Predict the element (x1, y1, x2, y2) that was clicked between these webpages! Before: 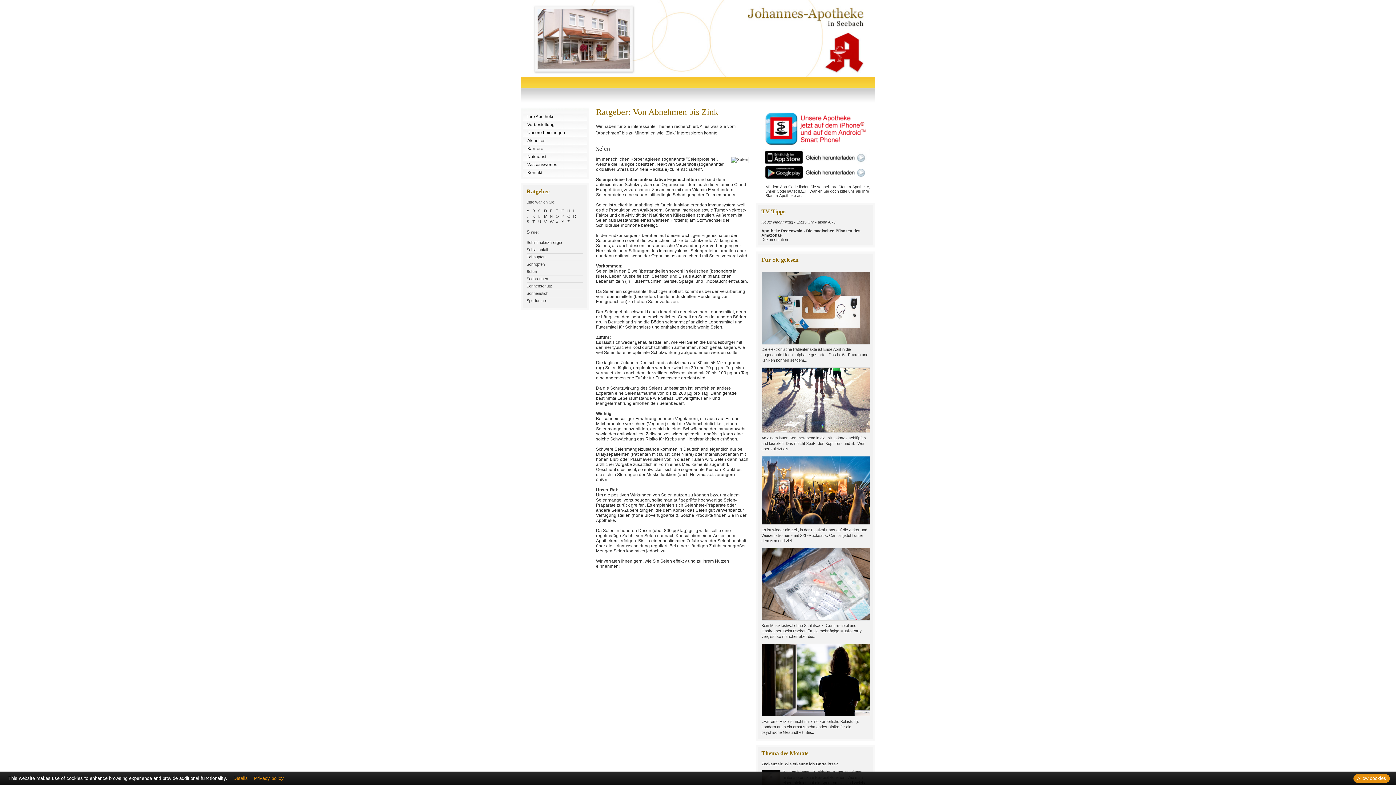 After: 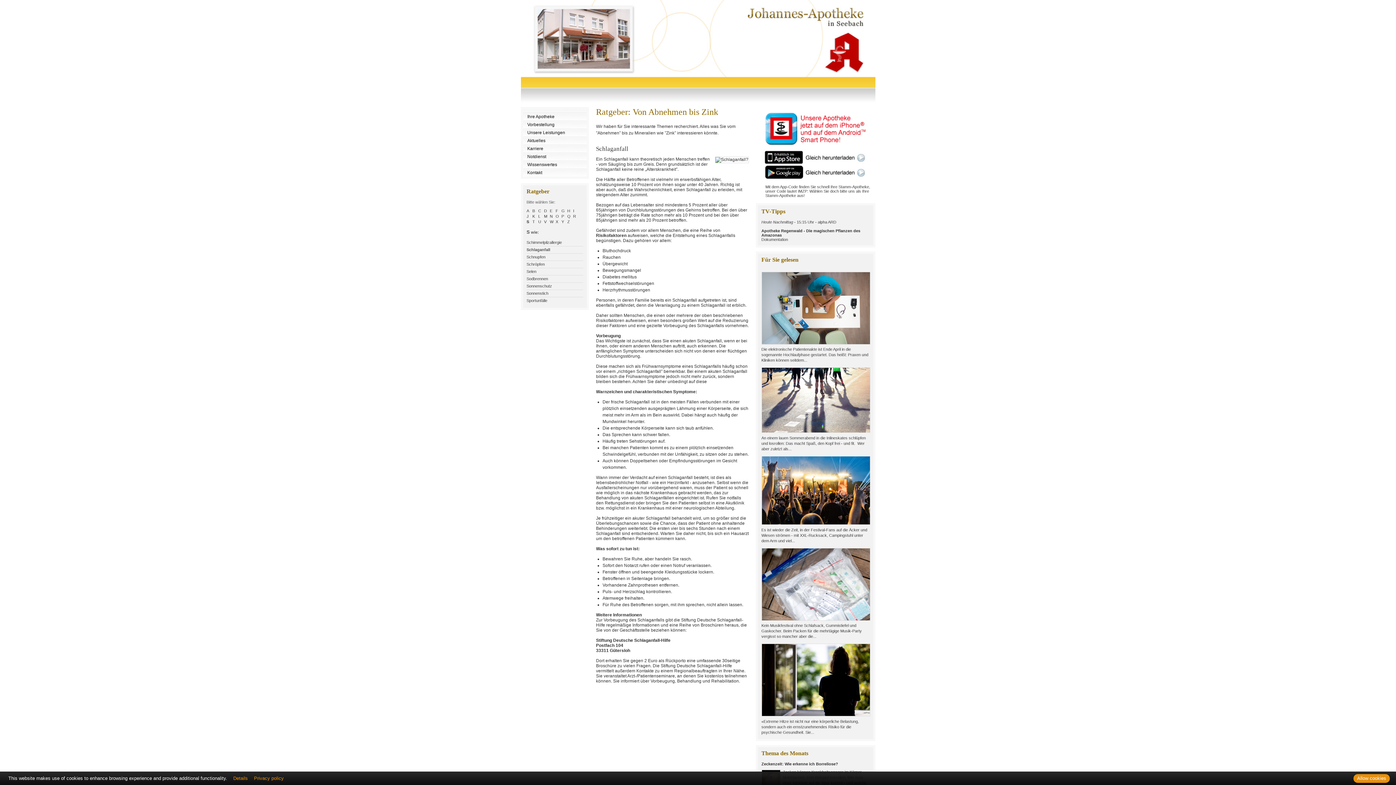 Action: bbox: (526, 247, 547, 252) label: Schlaganfall